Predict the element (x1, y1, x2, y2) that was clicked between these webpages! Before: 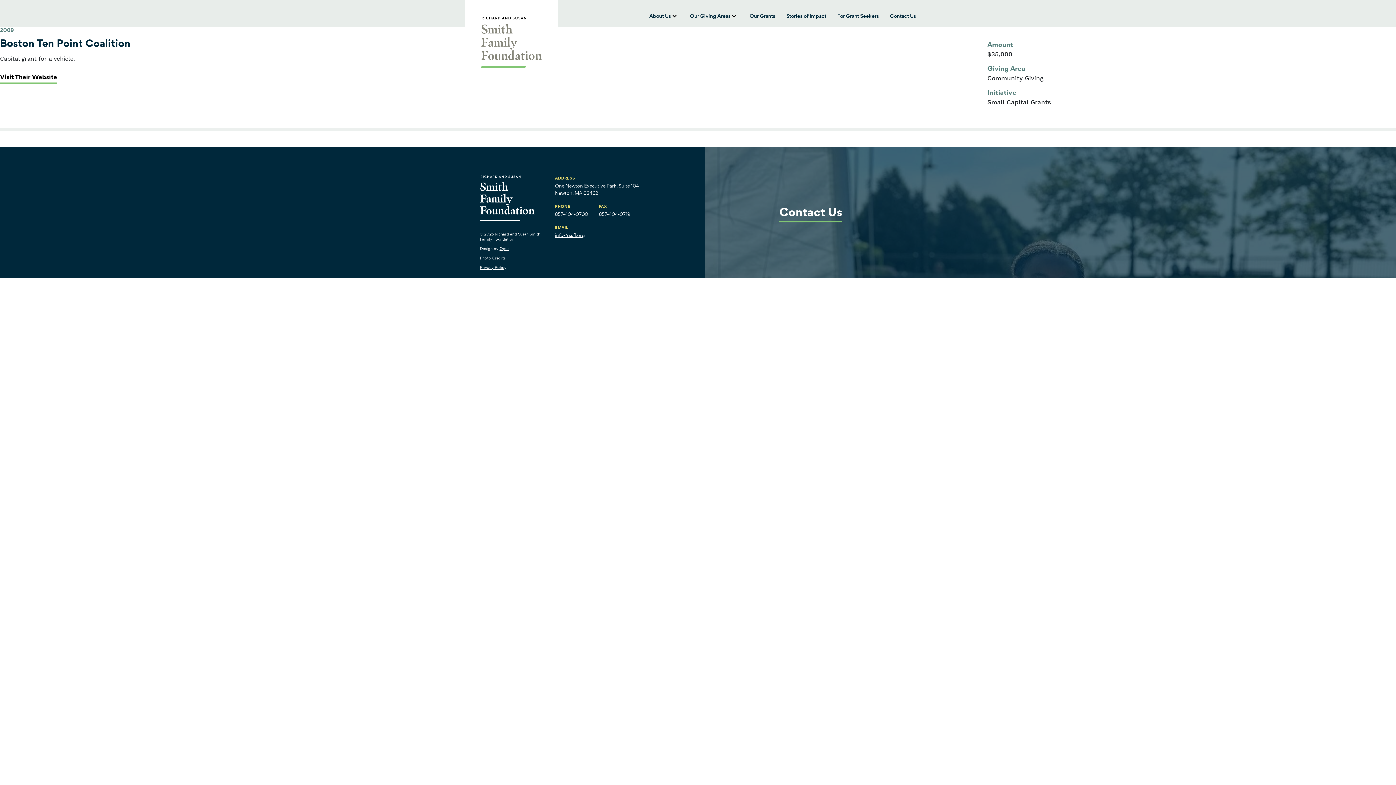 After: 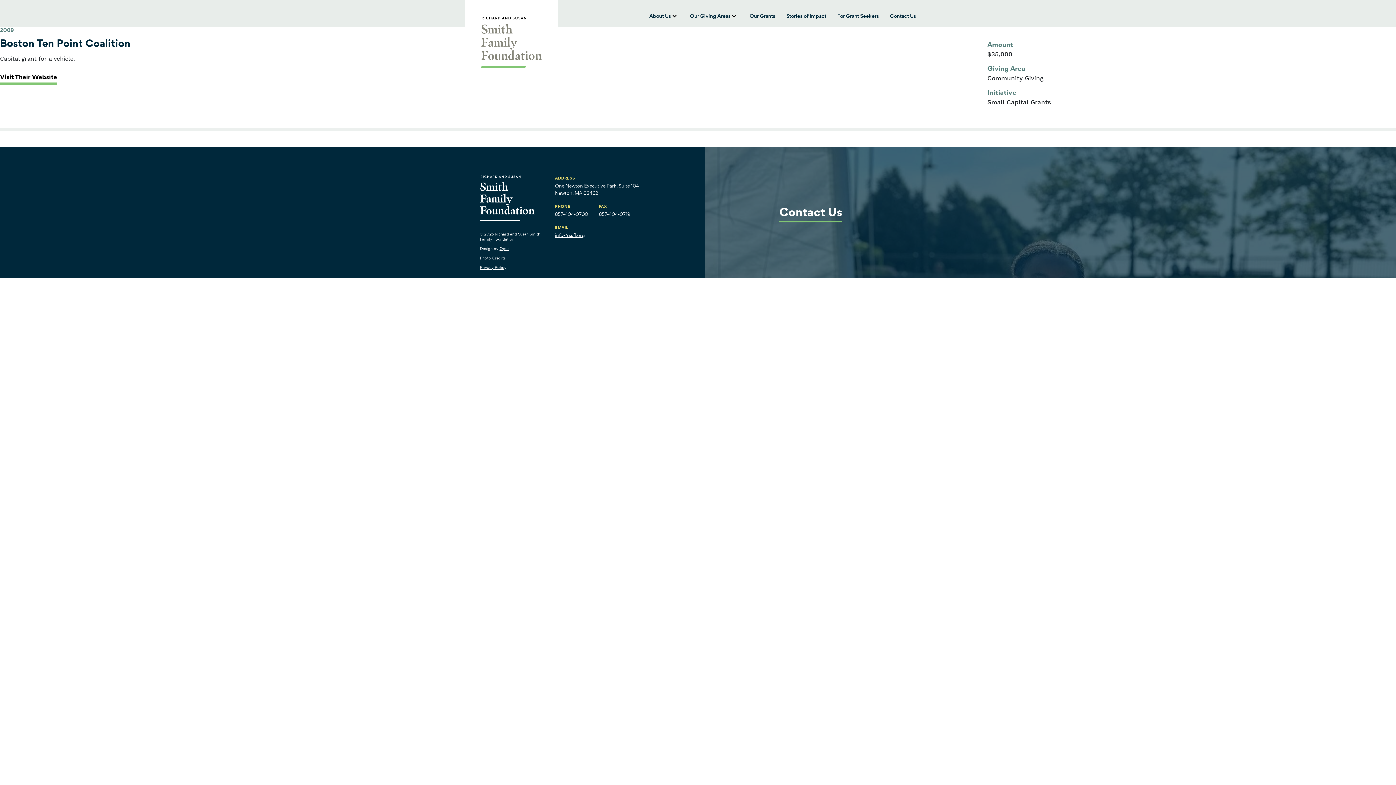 Action: label: Visit Their Website
: Boston Ten Point Coalition bbox: (0, 72, 57, 84)